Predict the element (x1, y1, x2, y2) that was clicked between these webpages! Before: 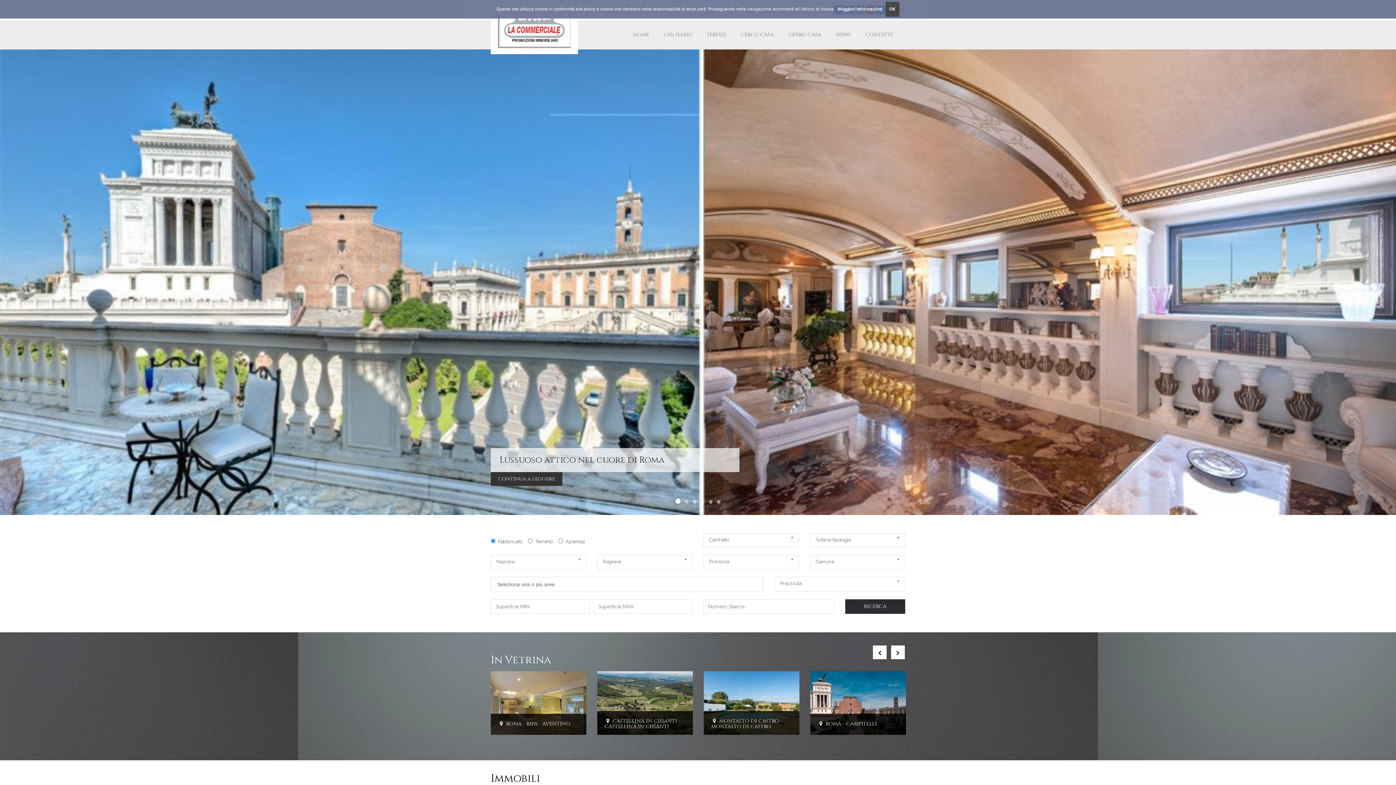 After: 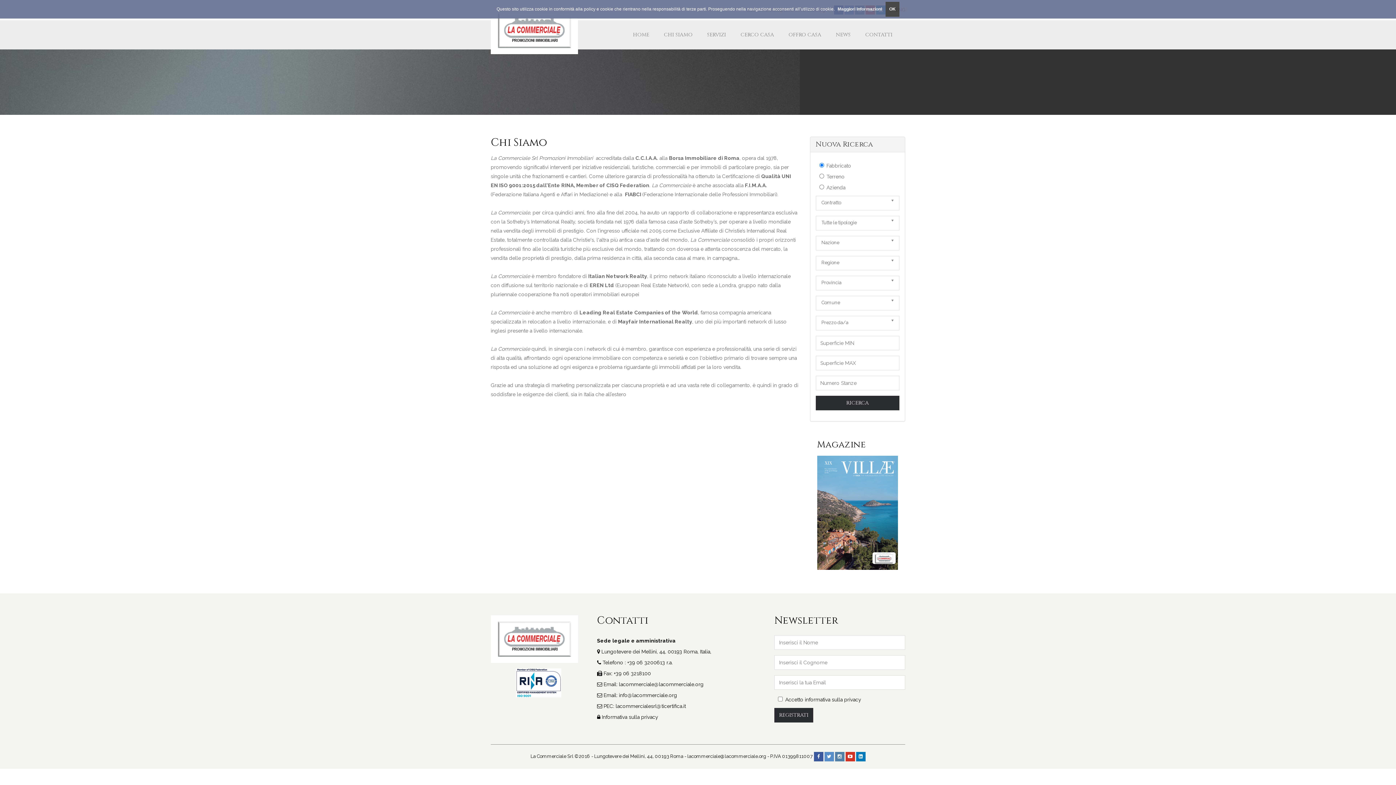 Action: bbox: (656, 20, 700, 49) label: CHI SIAMO